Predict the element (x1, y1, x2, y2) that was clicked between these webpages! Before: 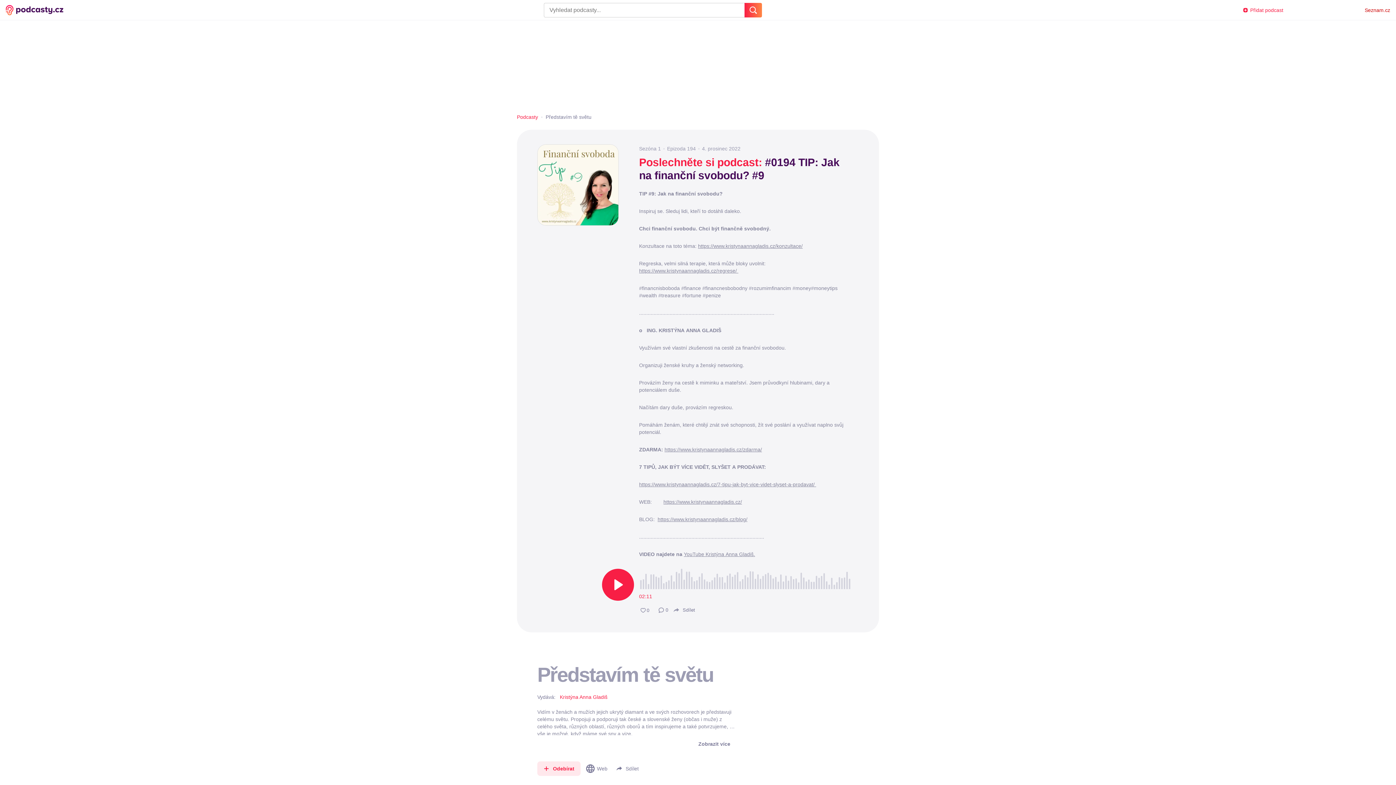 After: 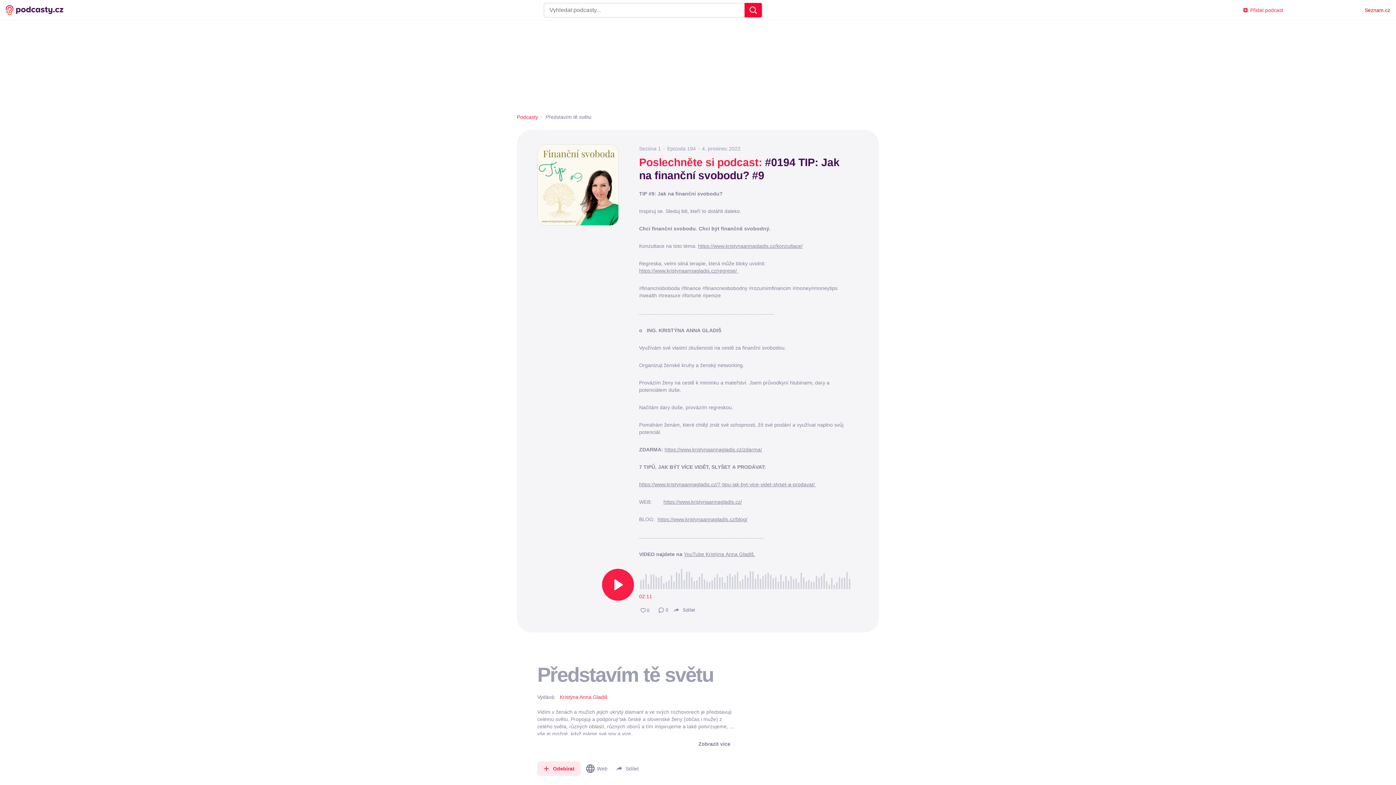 Action: bbox: (744, 2, 762, 17)